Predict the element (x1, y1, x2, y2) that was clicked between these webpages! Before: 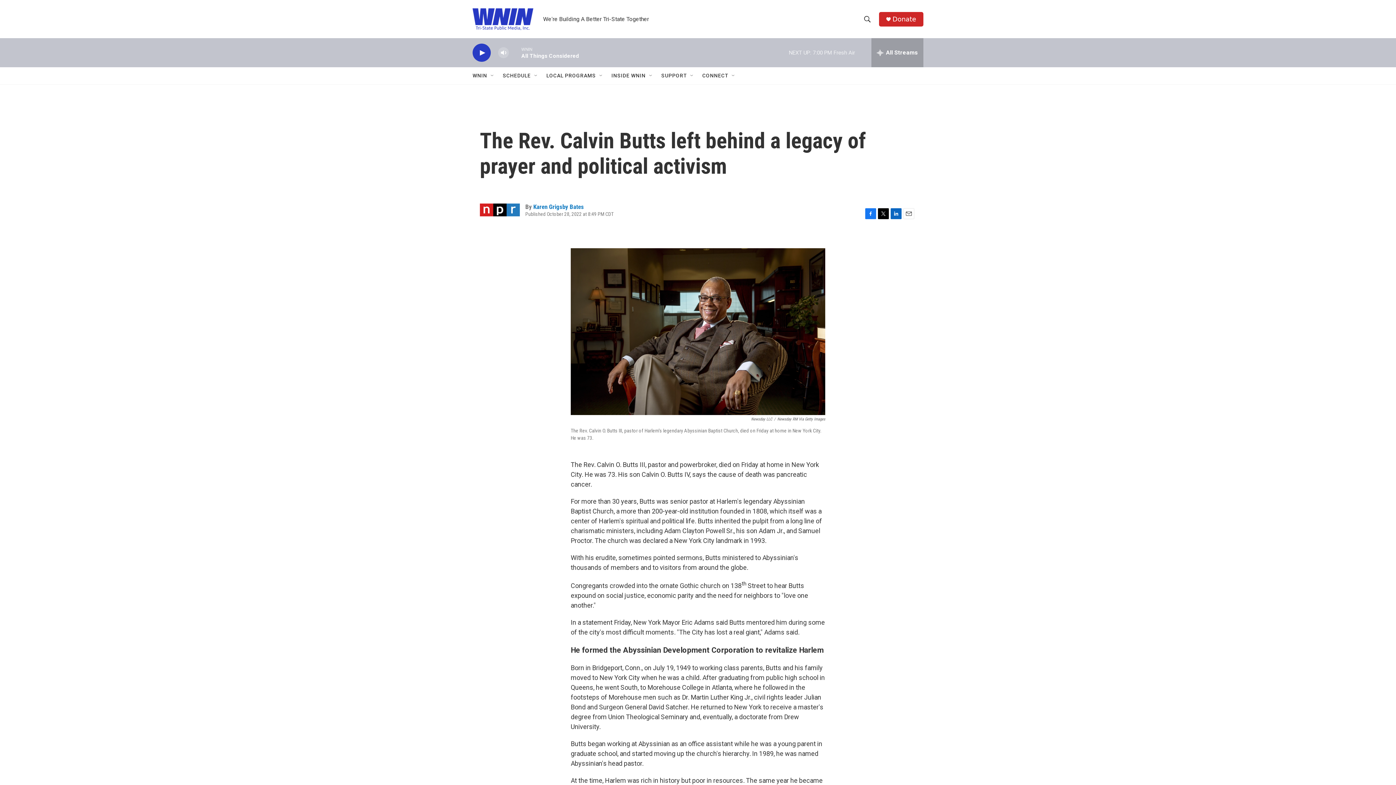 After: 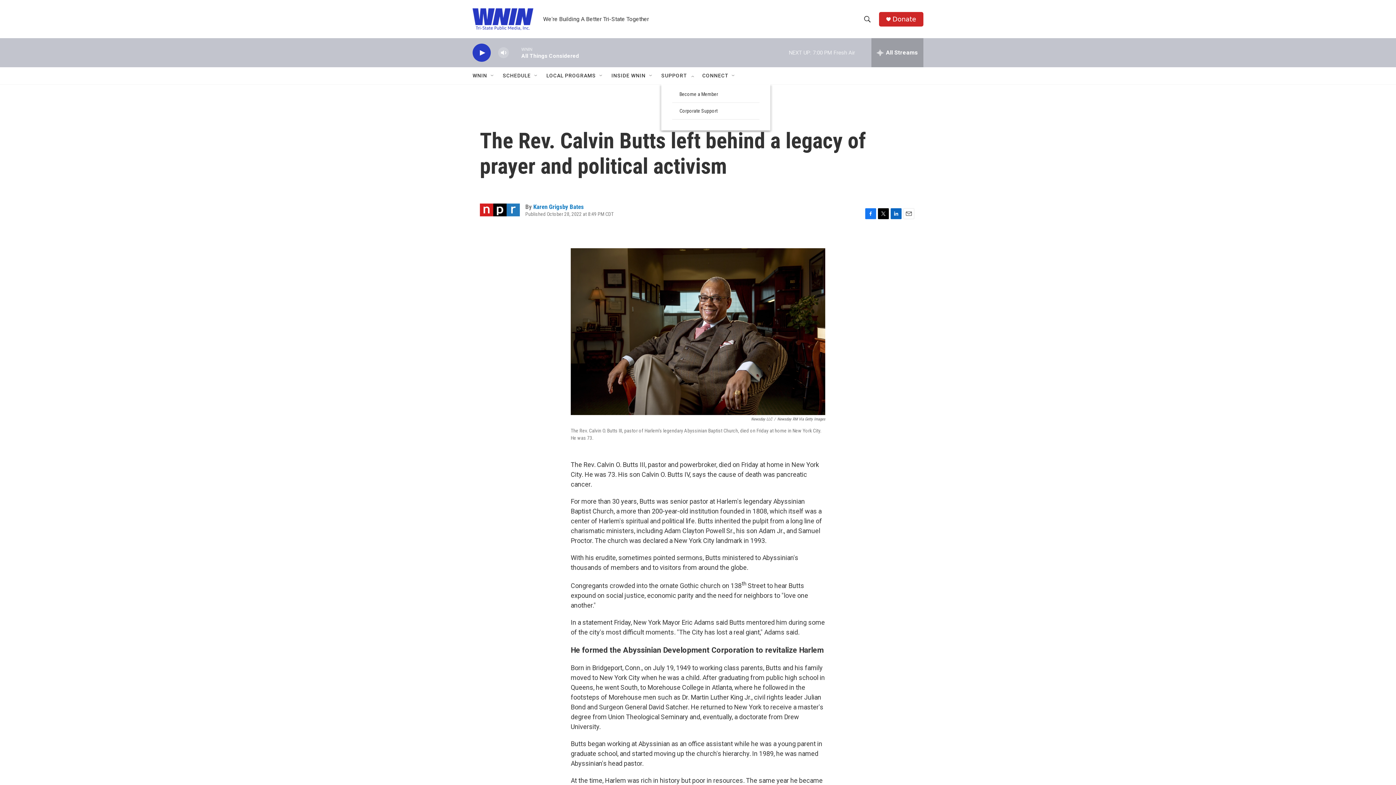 Action: bbox: (661, 67, 686, 84) label: SUPPORT